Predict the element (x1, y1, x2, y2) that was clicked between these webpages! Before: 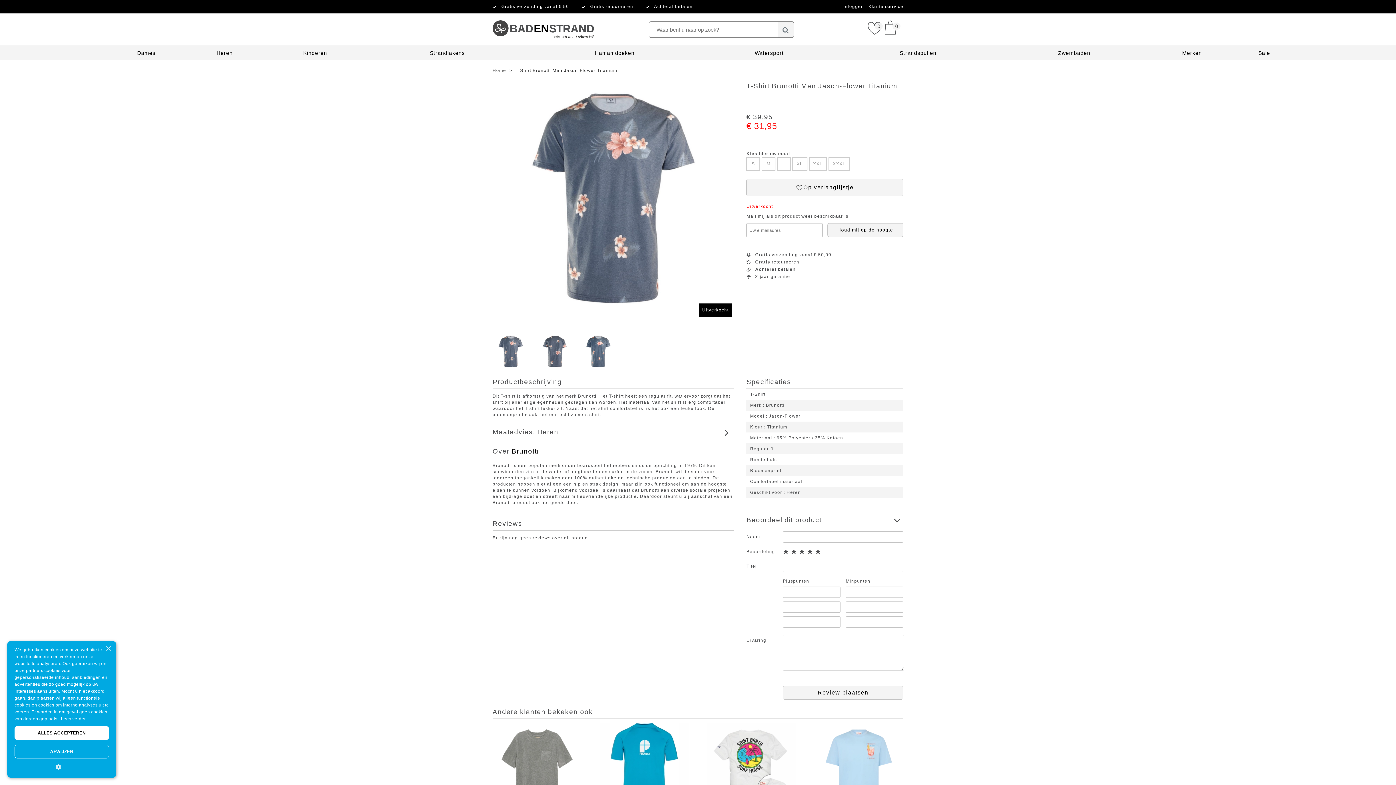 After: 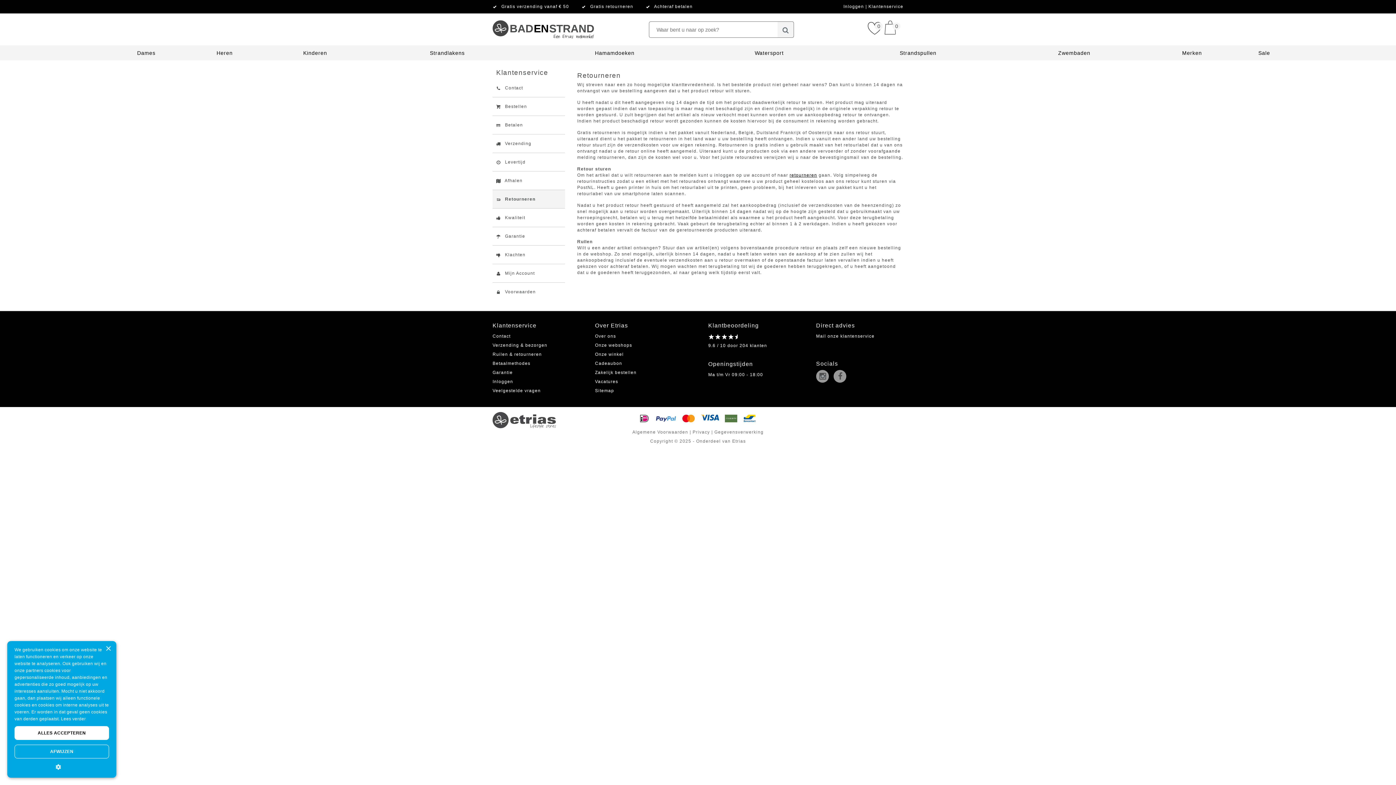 Action: label: Gratis retourneren bbox: (590, 4, 633, 9)